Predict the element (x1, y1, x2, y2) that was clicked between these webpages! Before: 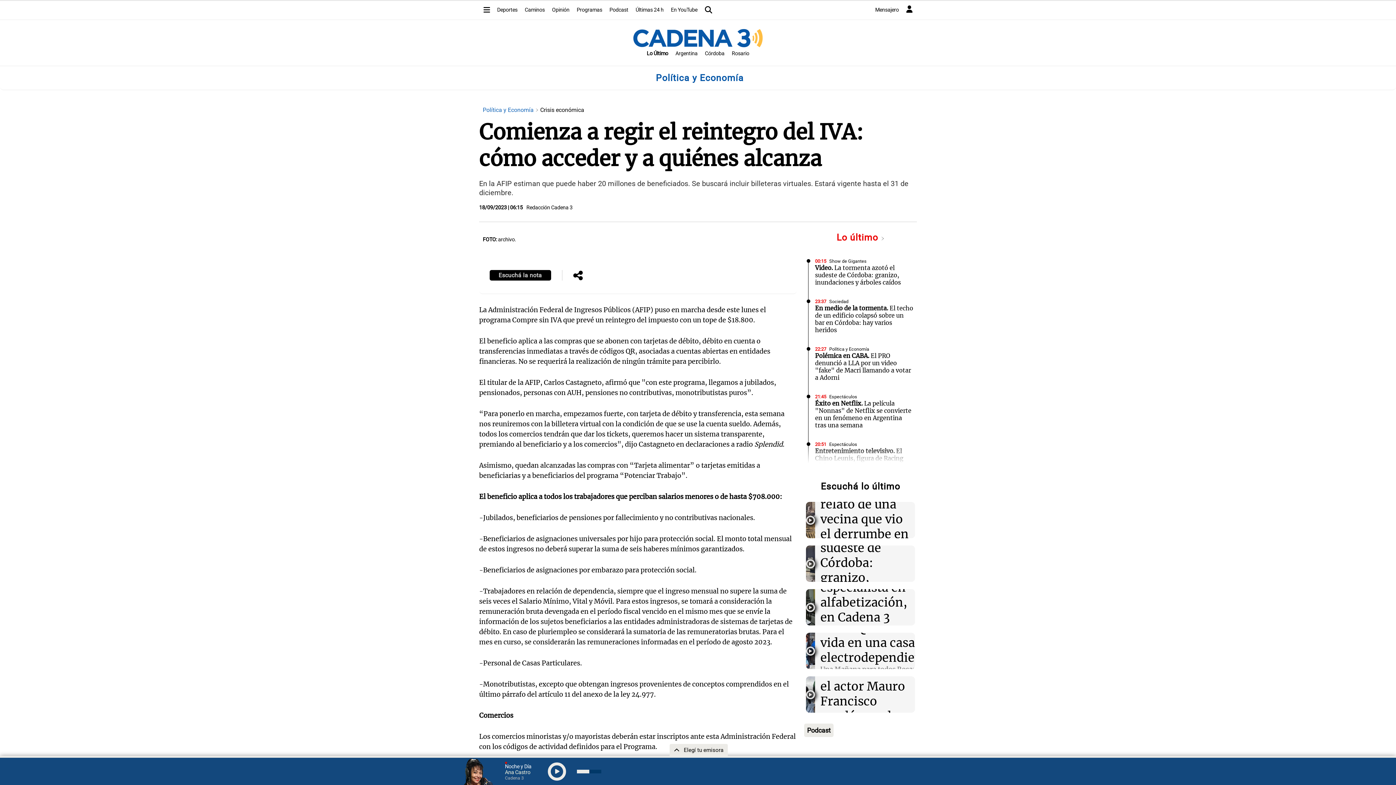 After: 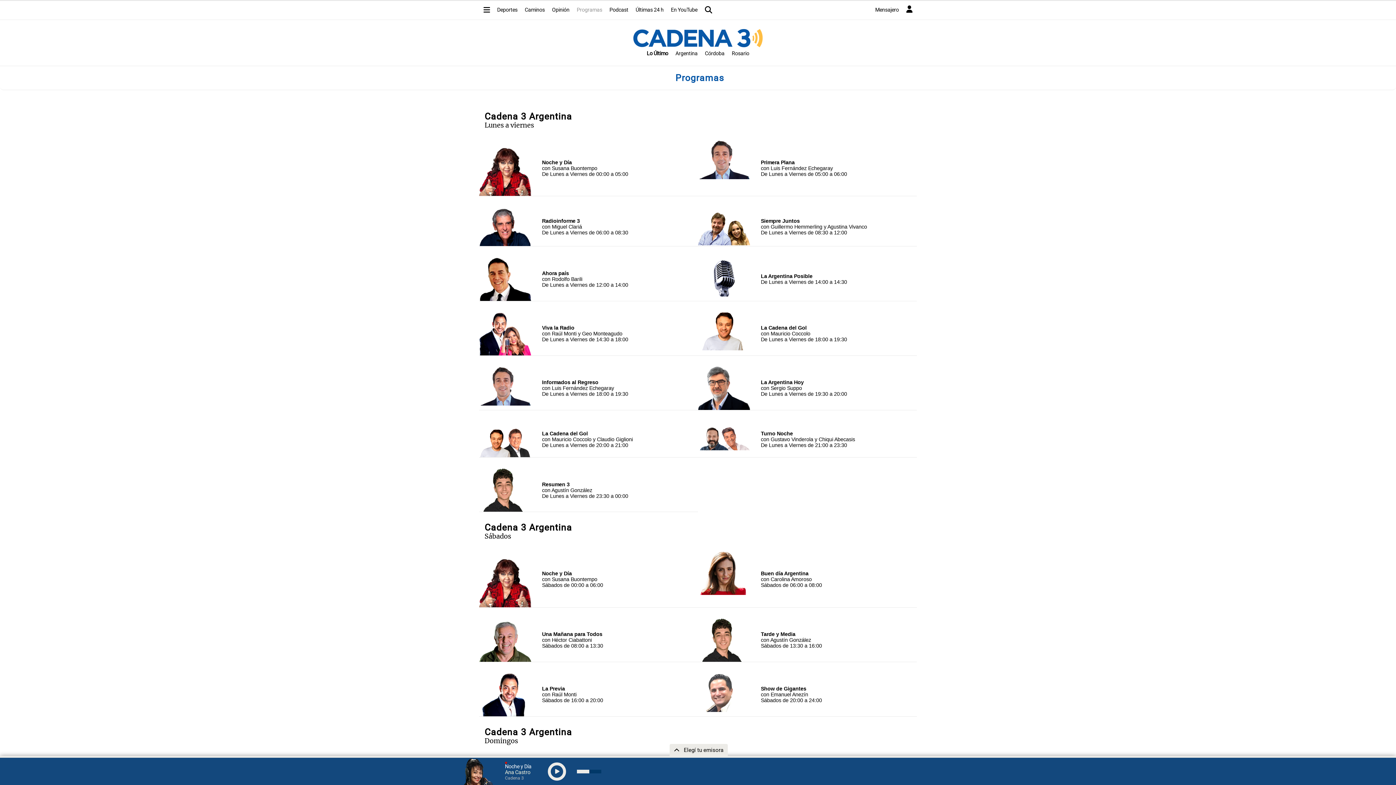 Action: label: Programas bbox: (573, 3, 606, 16)